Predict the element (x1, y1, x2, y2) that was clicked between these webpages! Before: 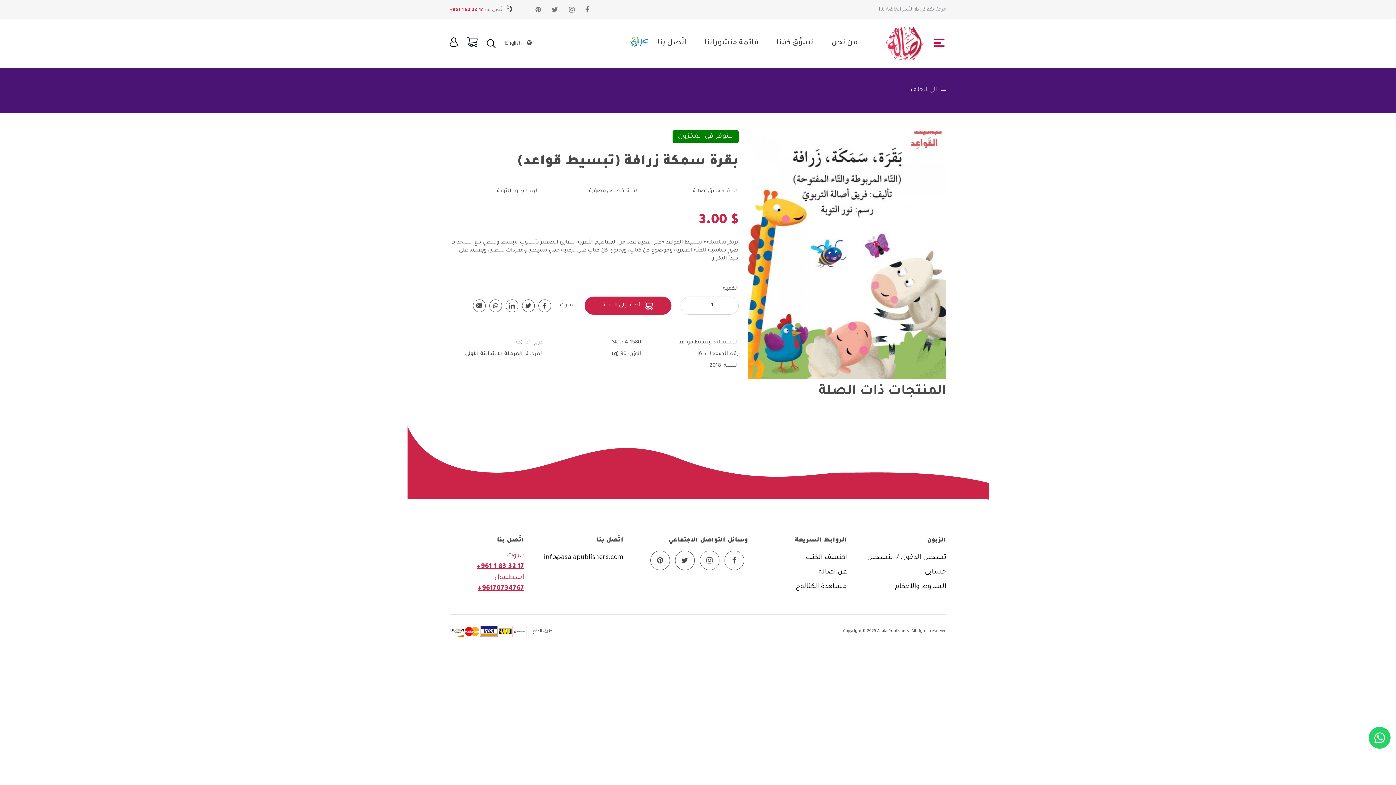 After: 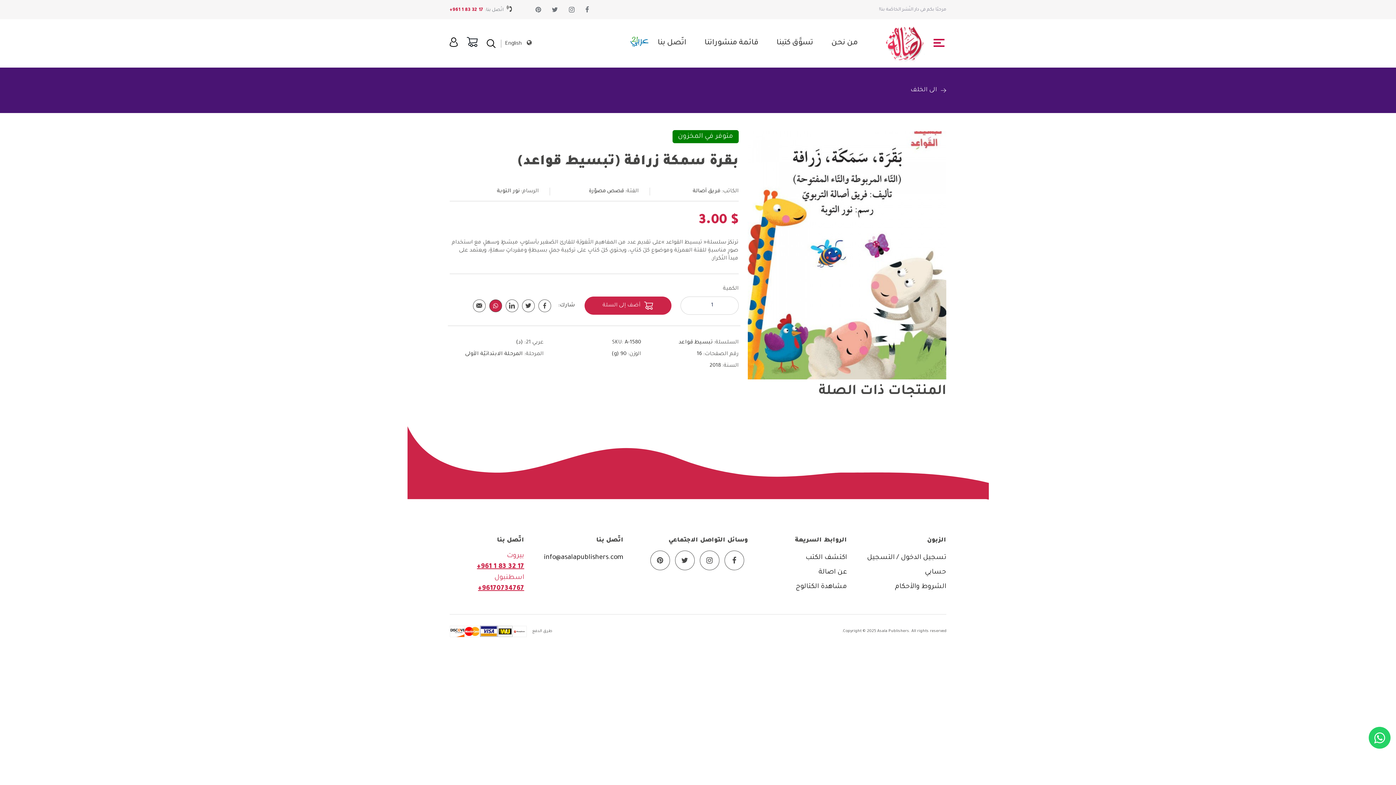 Action: bbox: (489, 299, 502, 312)